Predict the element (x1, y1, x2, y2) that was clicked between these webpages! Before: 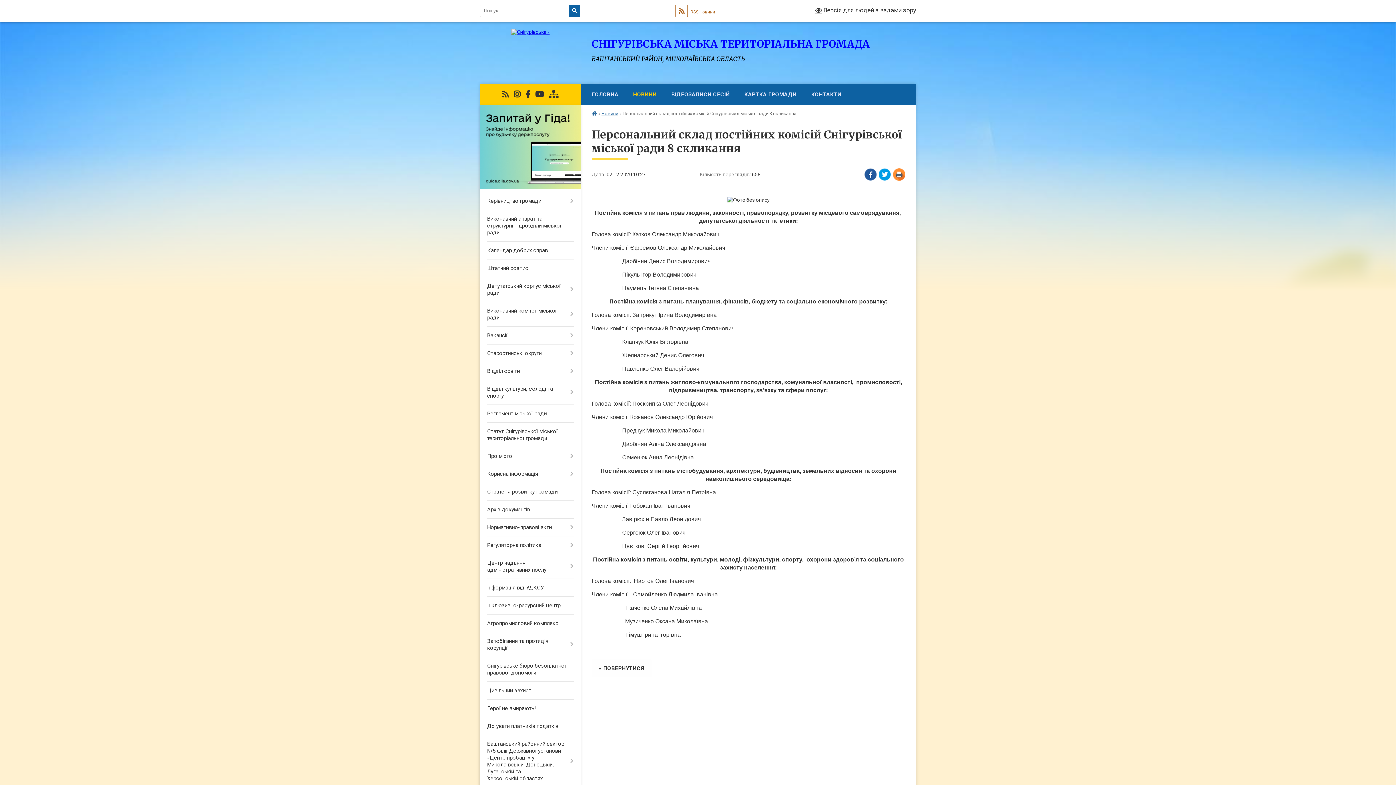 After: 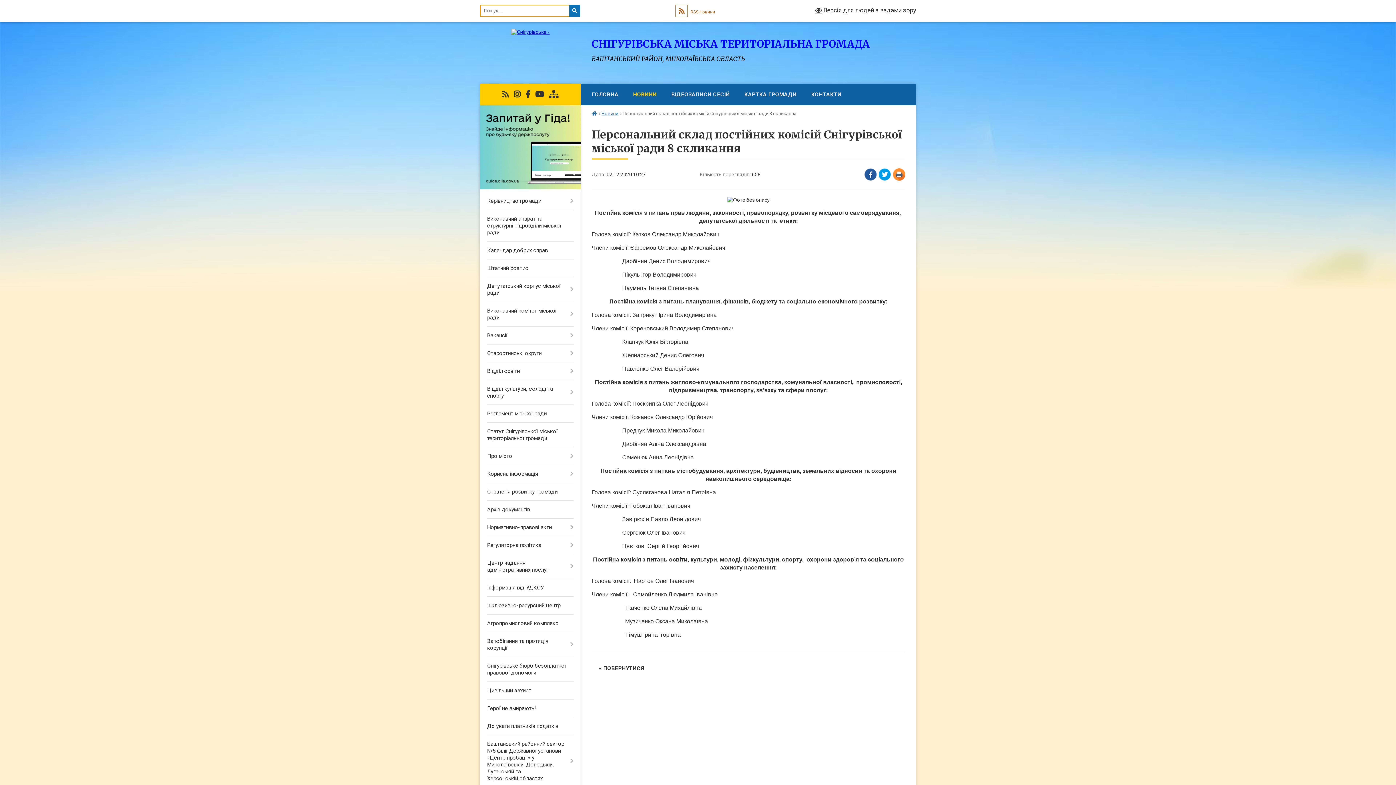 Action: bbox: (569, 4, 580, 17) label: Натисніть для здійснення пошуку